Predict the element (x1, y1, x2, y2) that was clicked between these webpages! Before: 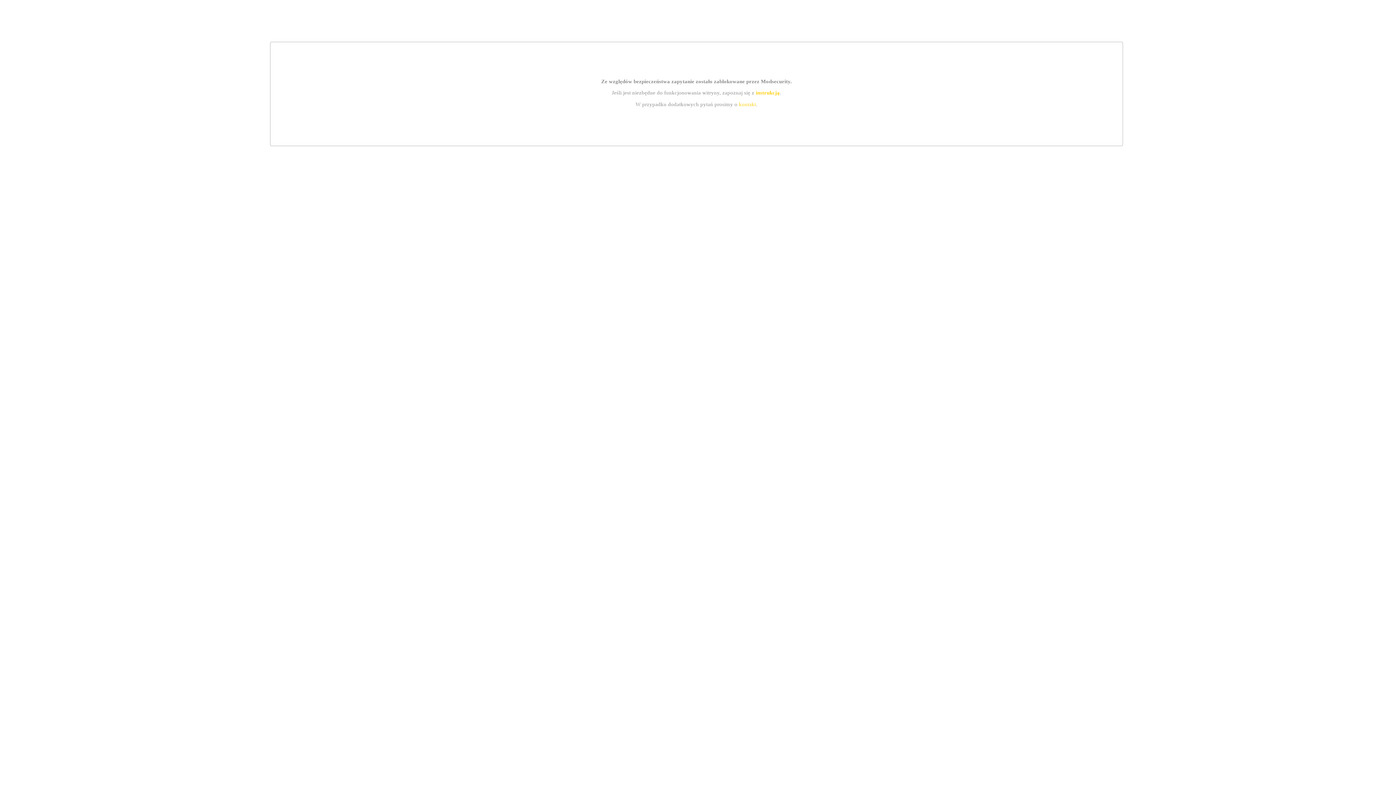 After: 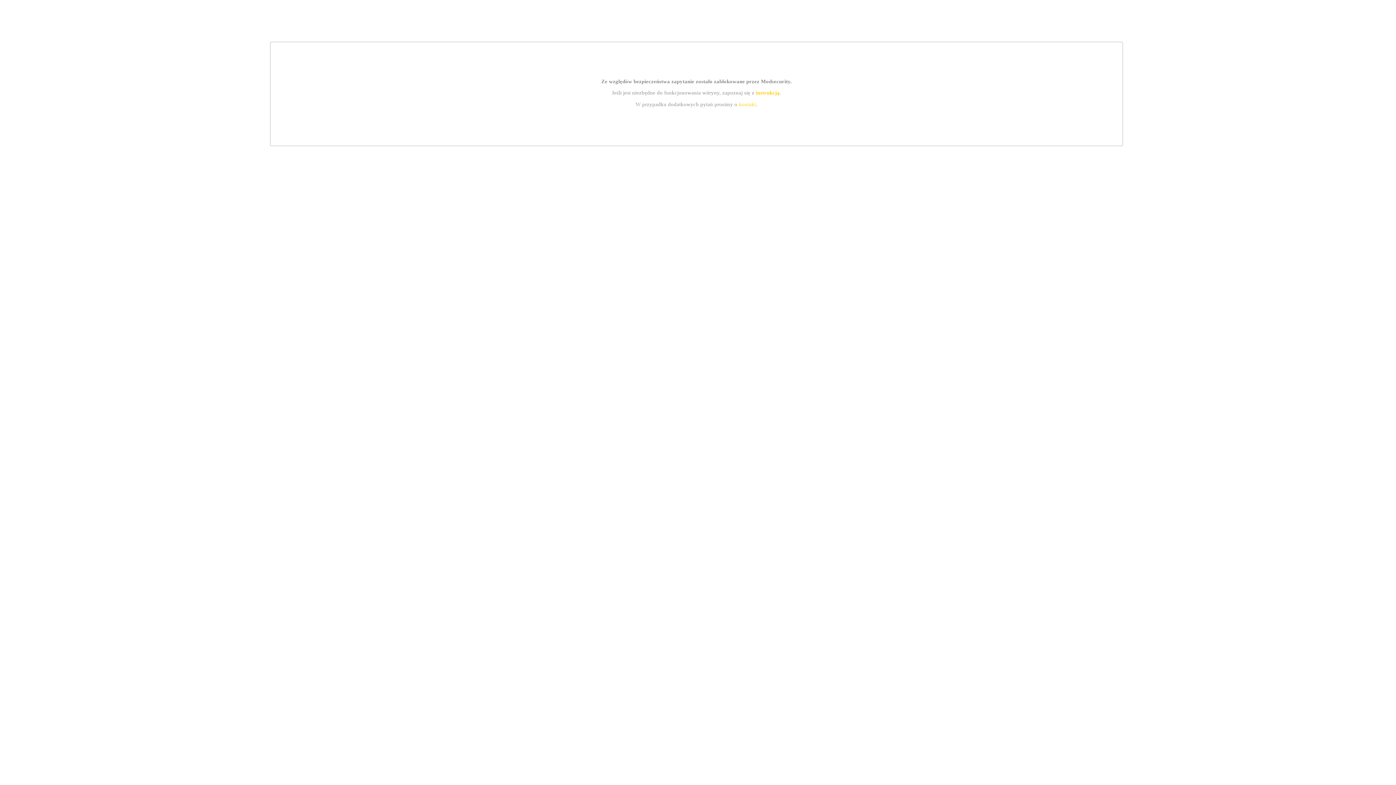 Action: bbox: (739, 101, 756, 107) label: kontakt